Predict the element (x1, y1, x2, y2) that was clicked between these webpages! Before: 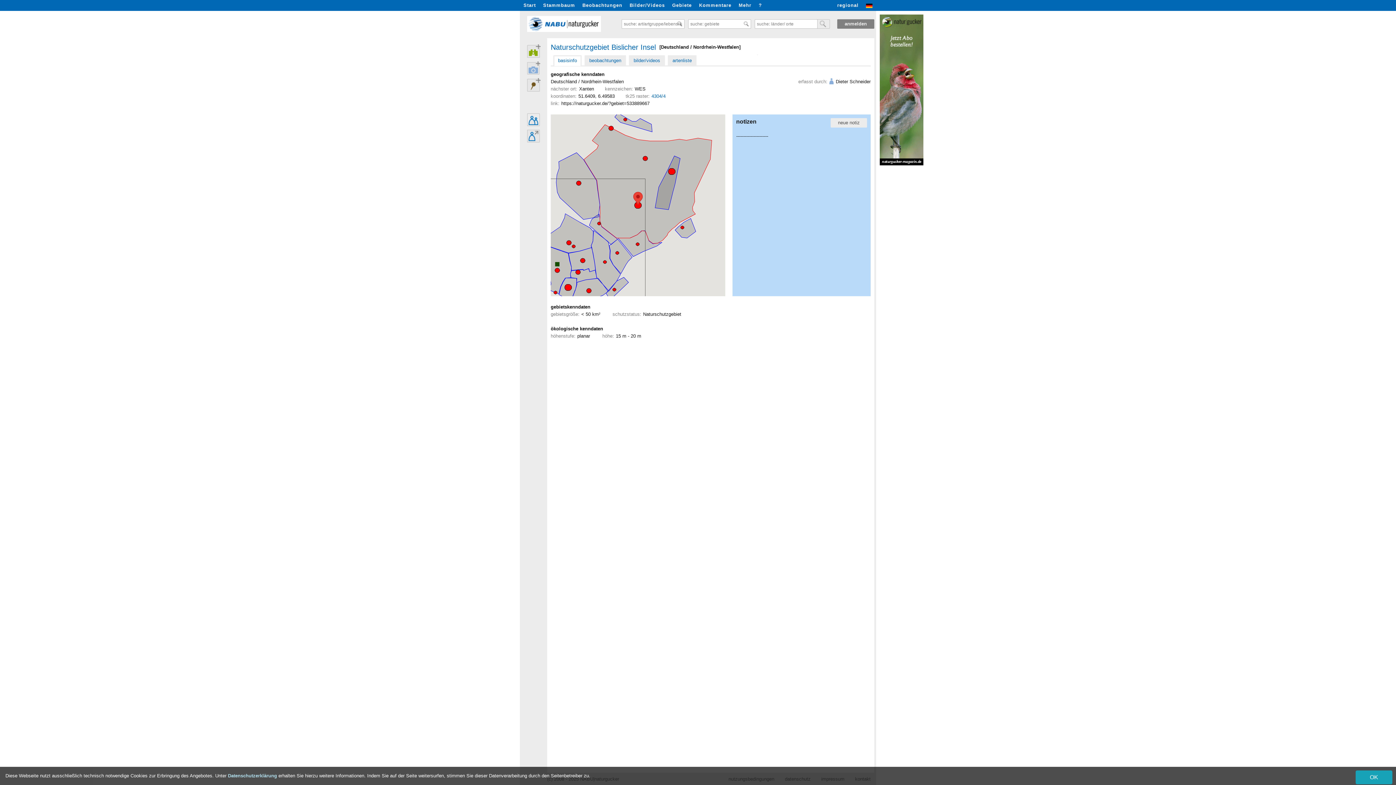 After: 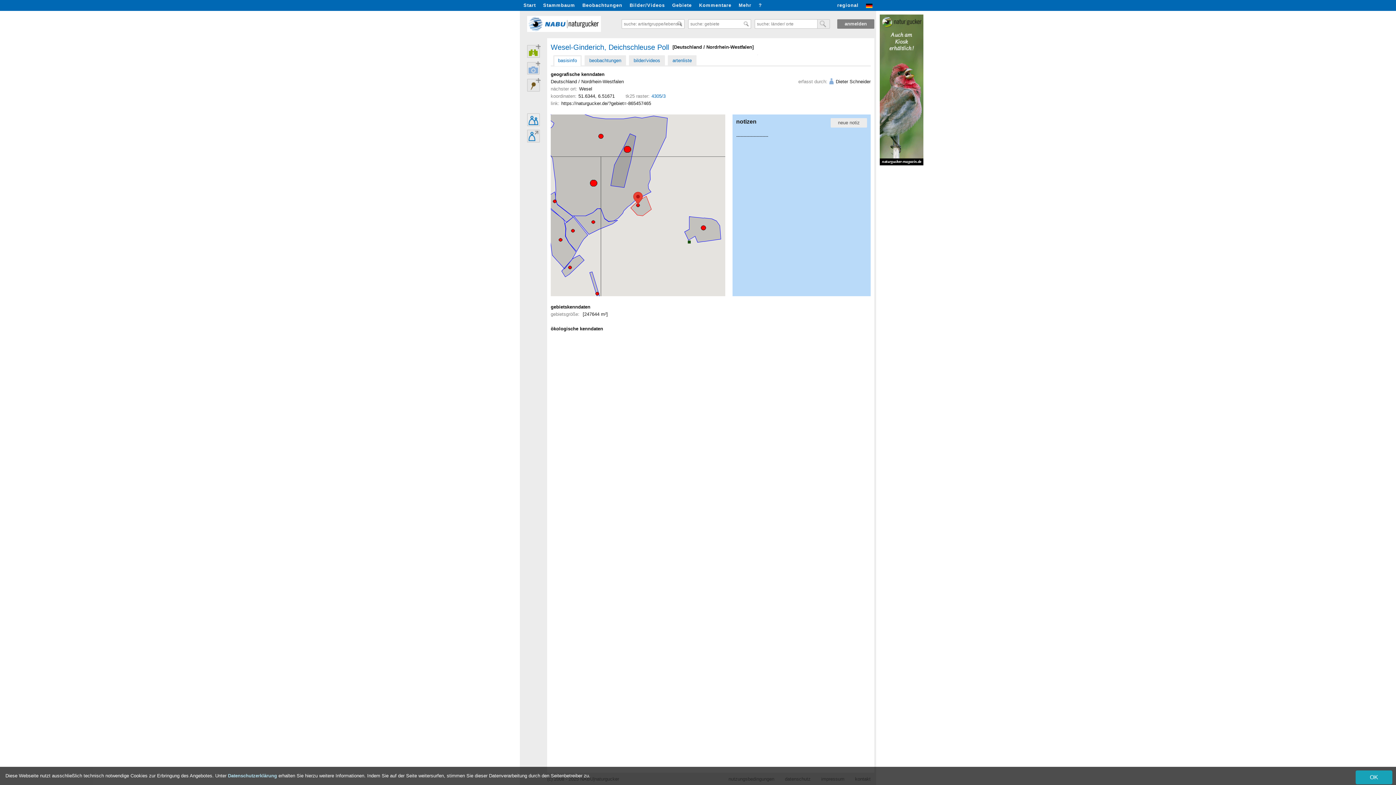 Action: bbox: (678, 224, 686, 231) label: Wesel-Ginderich, Deichschleuse Poll/ Wesel/ Deutschland/ Nordrhein-Westfalen